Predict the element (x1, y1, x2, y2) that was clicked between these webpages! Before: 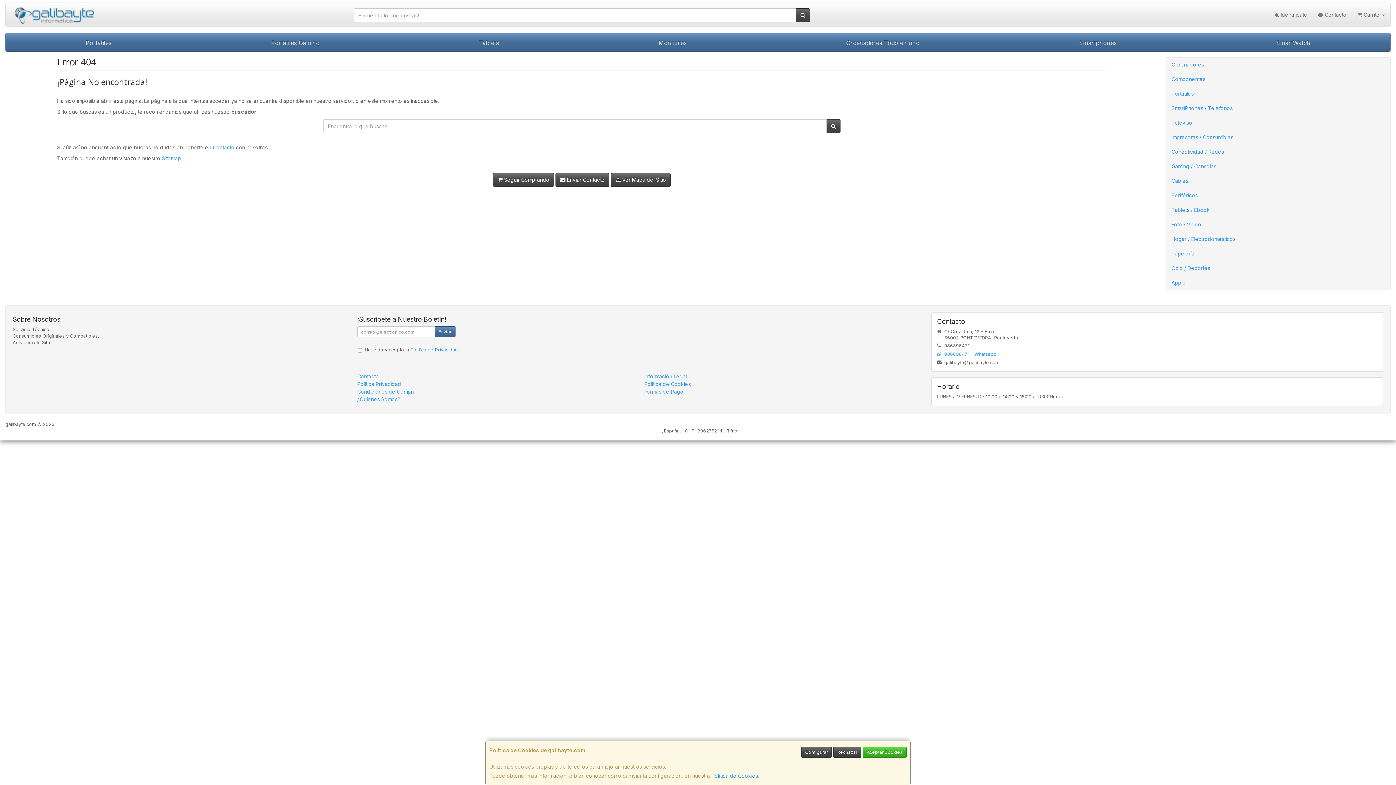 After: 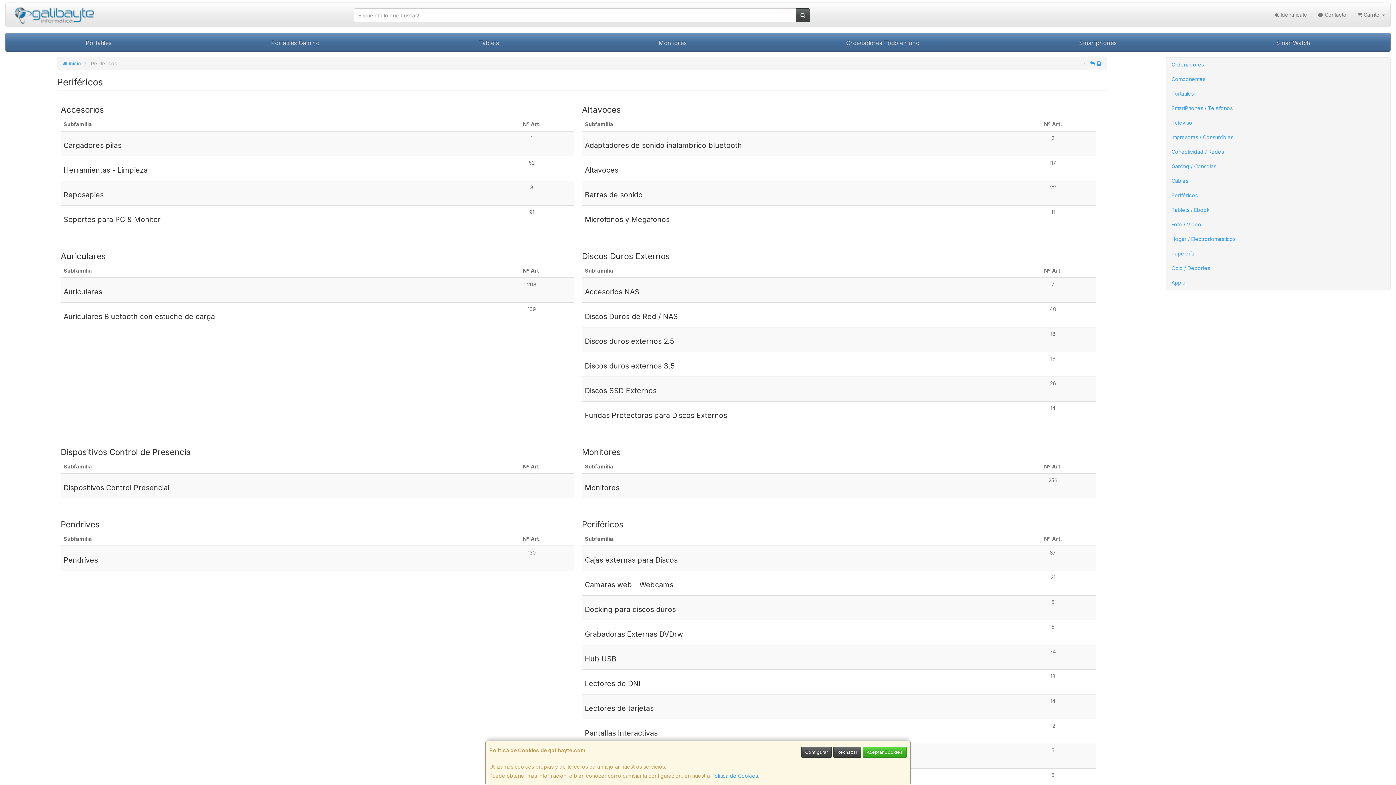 Action: label: Periféricos bbox: (1166, 188, 1390, 202)